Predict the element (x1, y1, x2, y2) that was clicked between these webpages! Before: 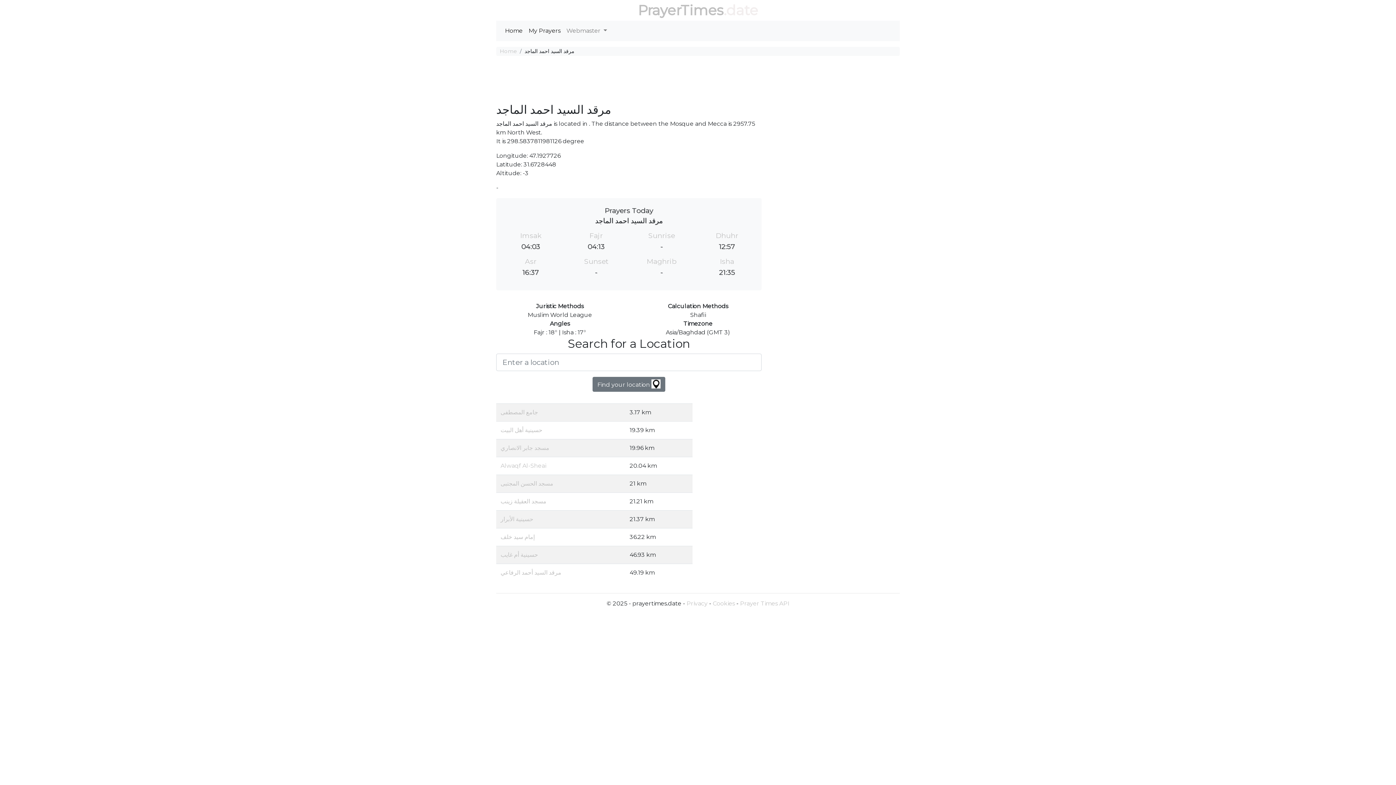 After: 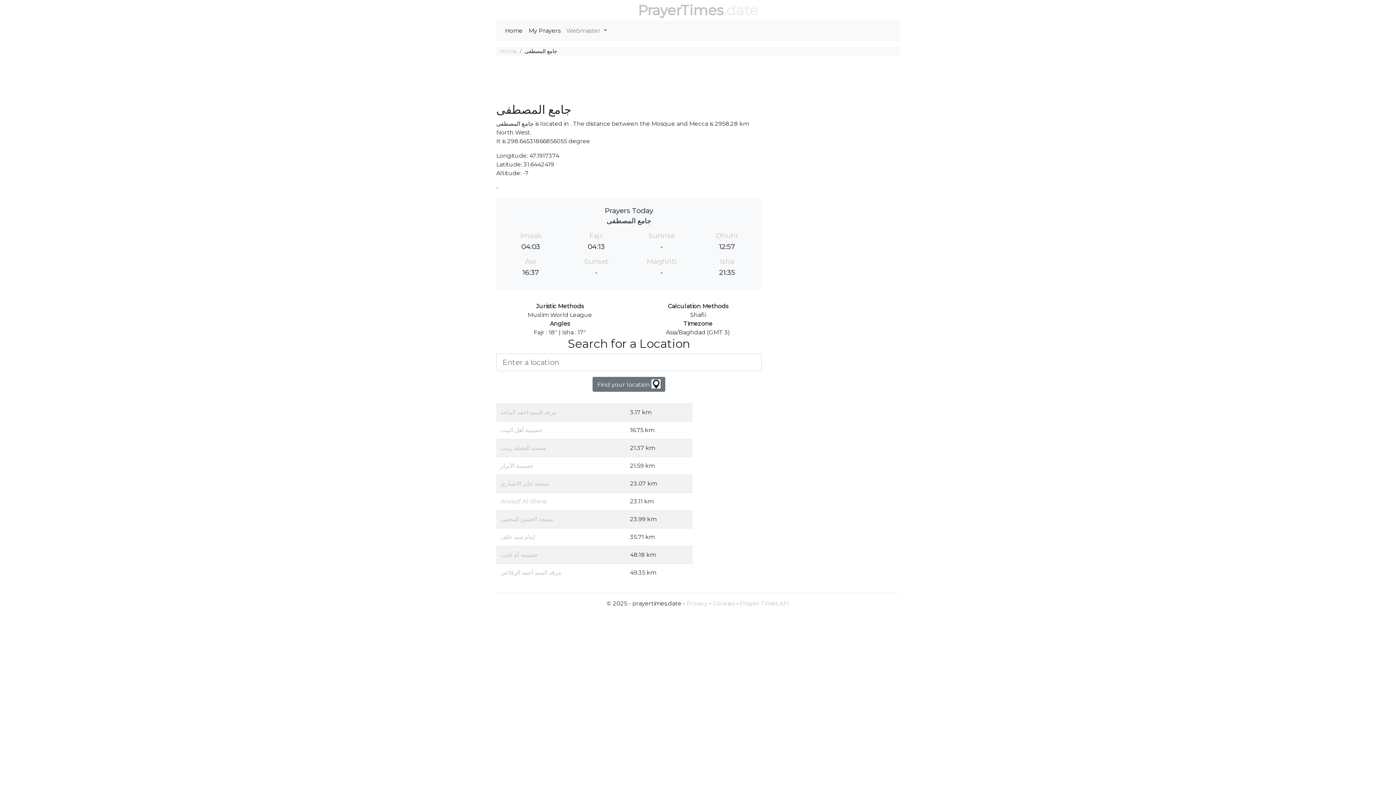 Action: bbox: (500, 408, 538, 415) label: جامع المصطفى